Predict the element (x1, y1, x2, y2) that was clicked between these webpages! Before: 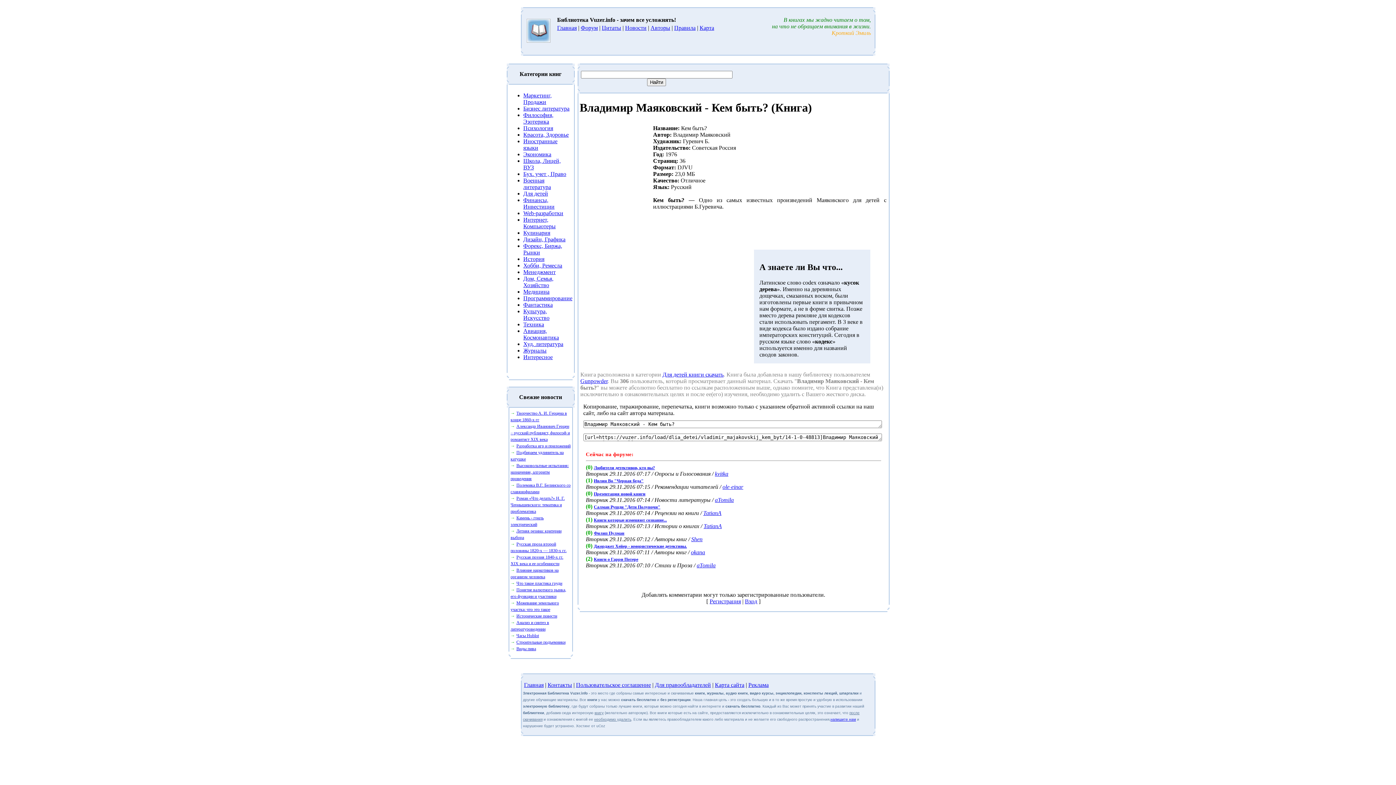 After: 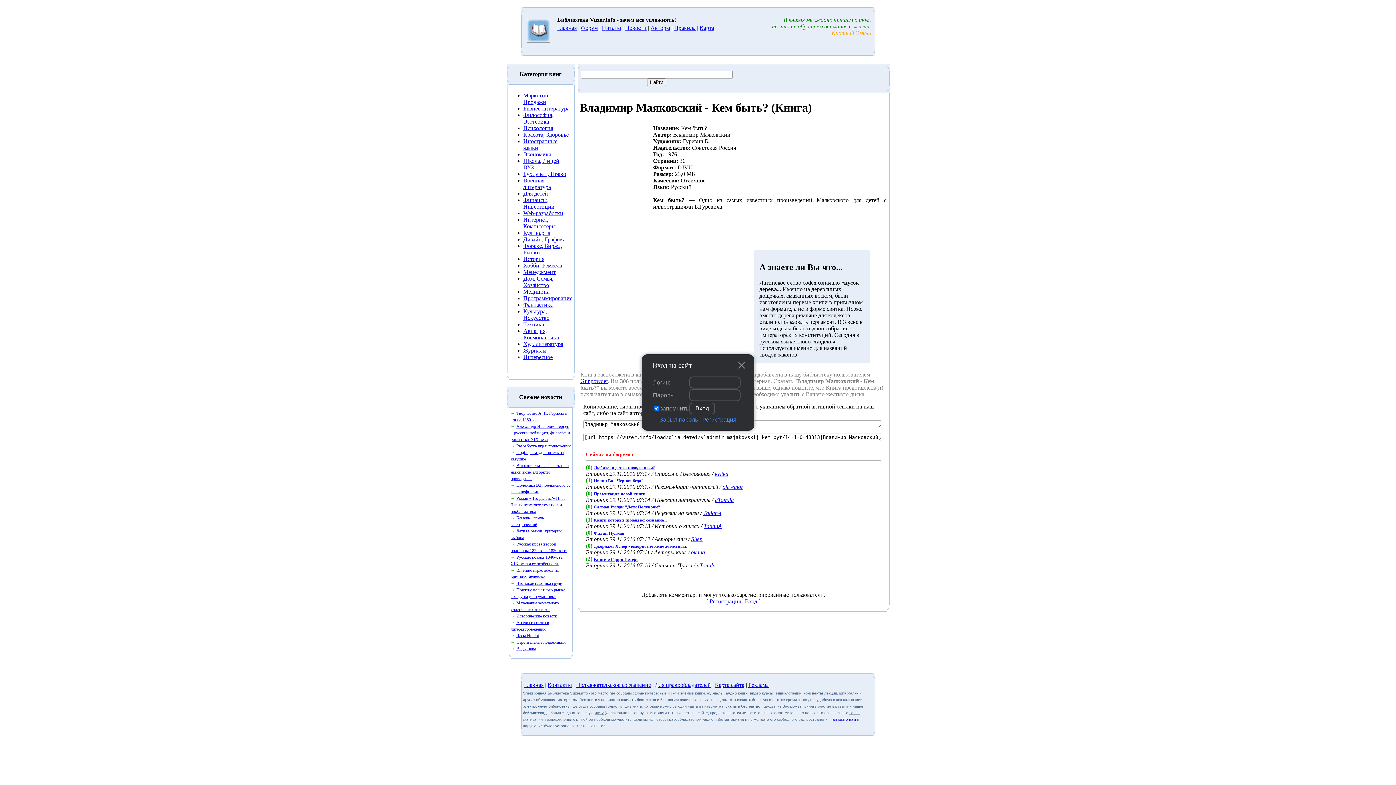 Action: label: Вход bbox: (745, 598, 757, 604)